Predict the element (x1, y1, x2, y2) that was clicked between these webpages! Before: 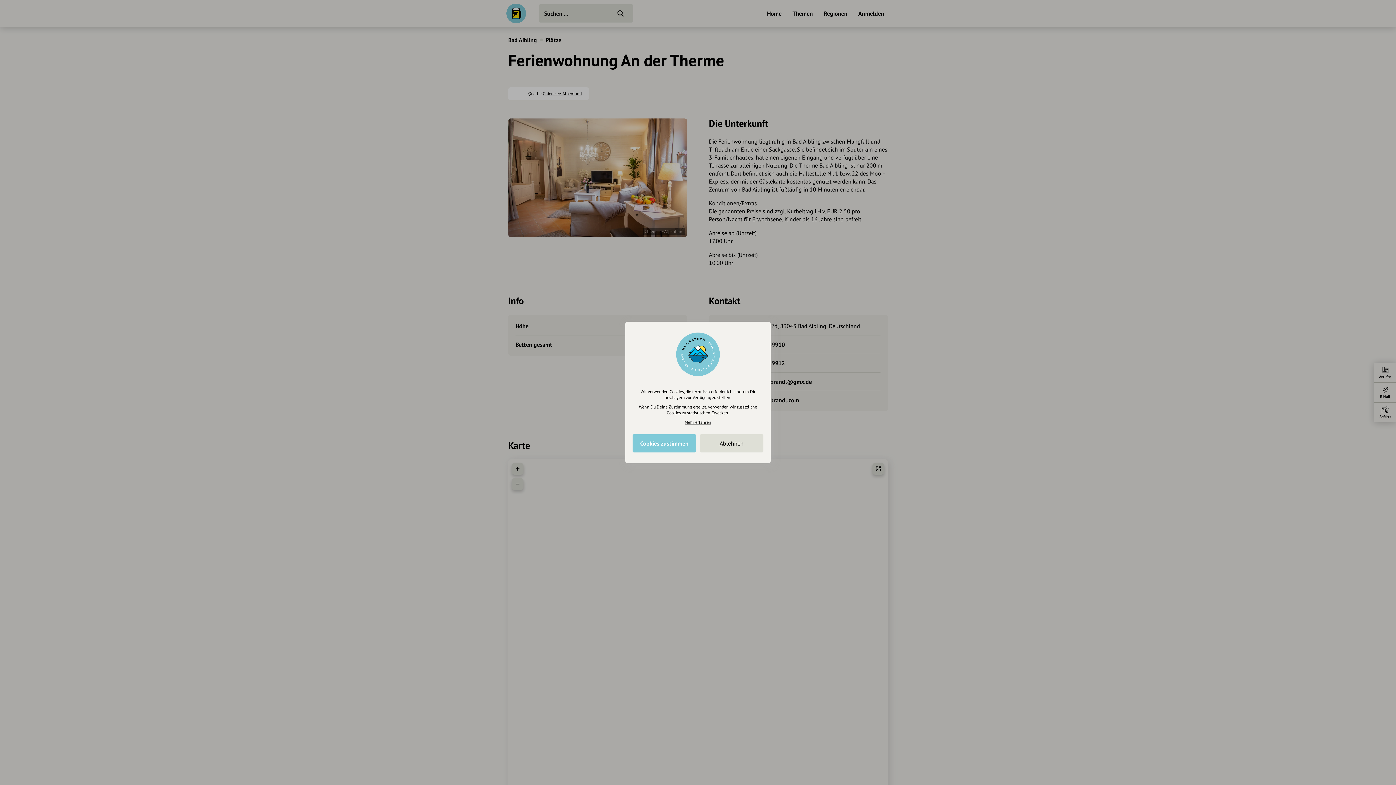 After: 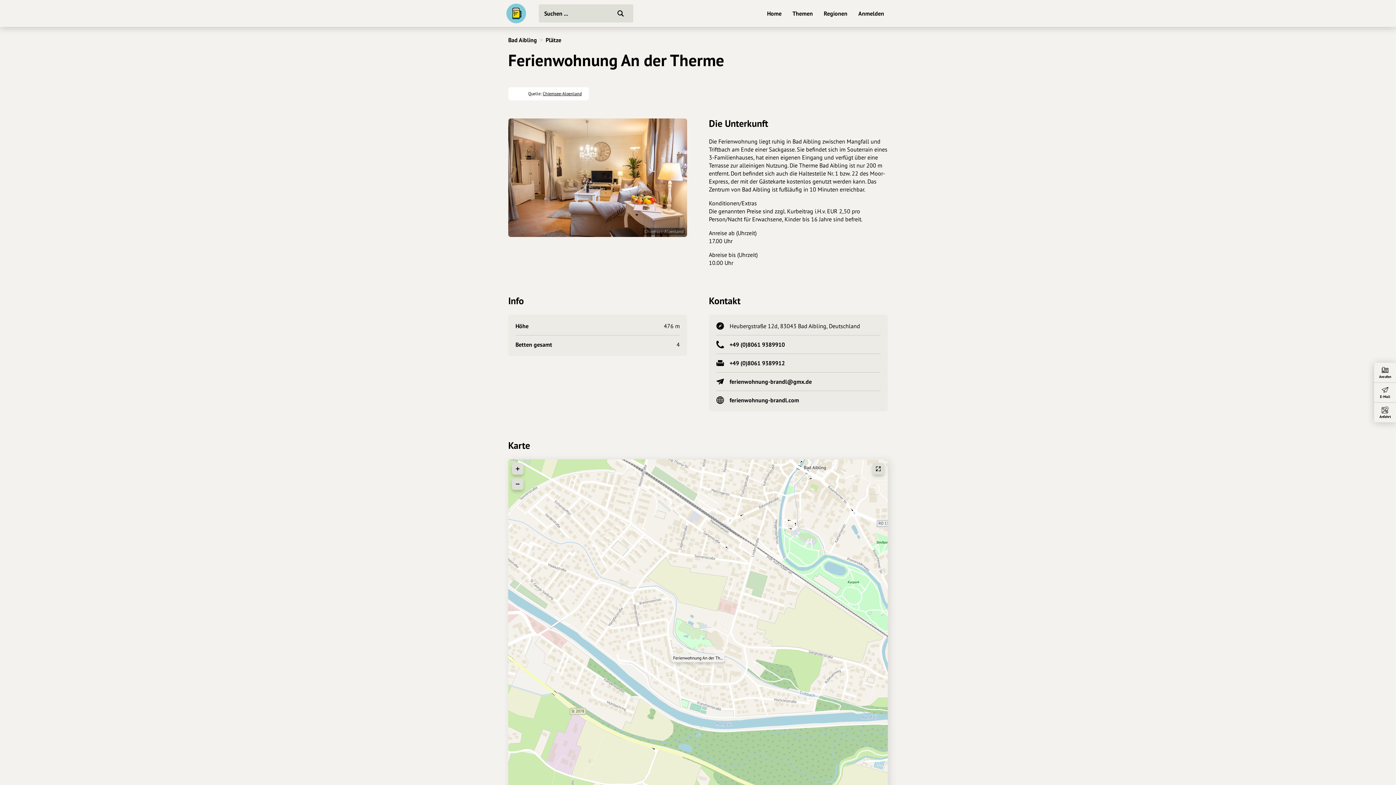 Action: bbox: (700, 434, 763, 452) label: Ablehnen